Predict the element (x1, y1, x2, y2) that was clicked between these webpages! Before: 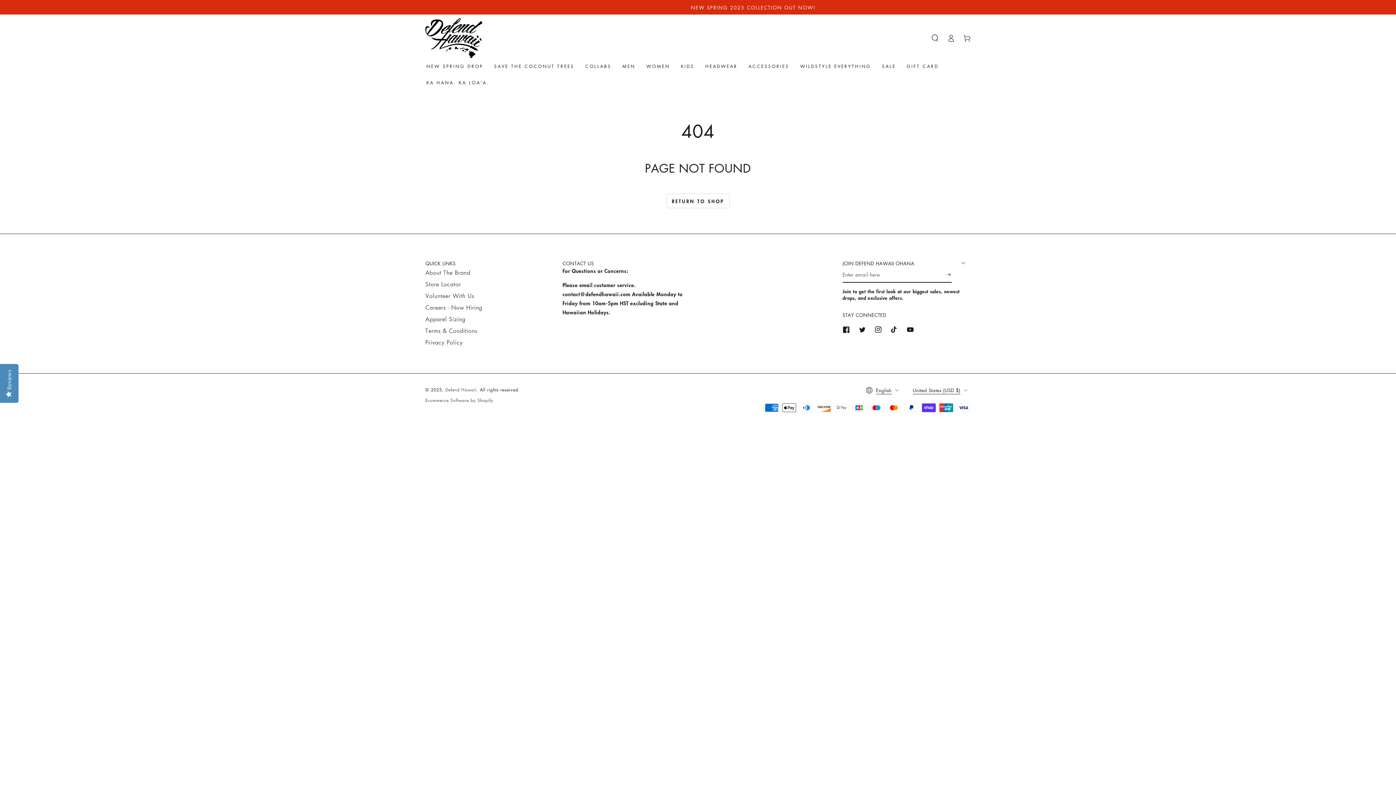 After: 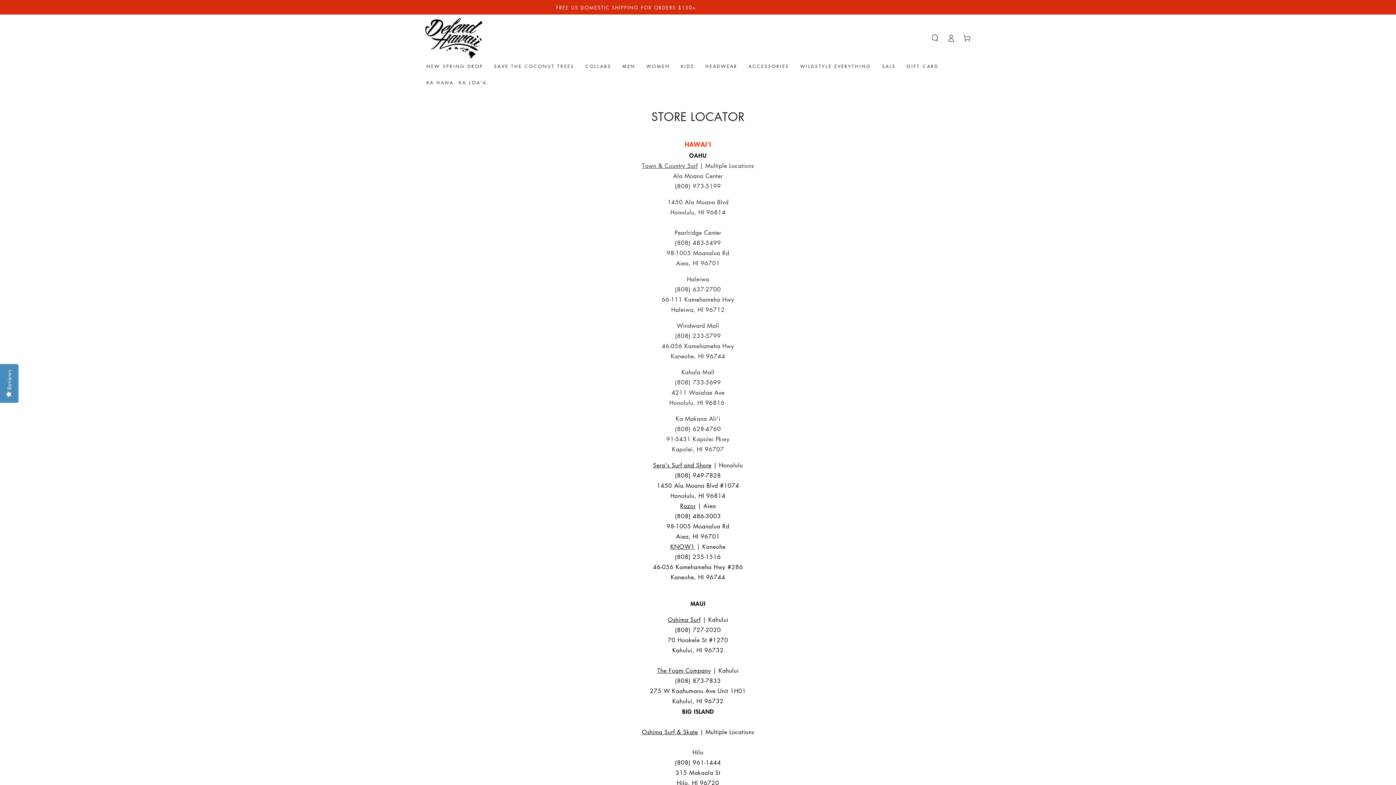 Action: bbox: (425, 280, 461, 288) label: Store Locator